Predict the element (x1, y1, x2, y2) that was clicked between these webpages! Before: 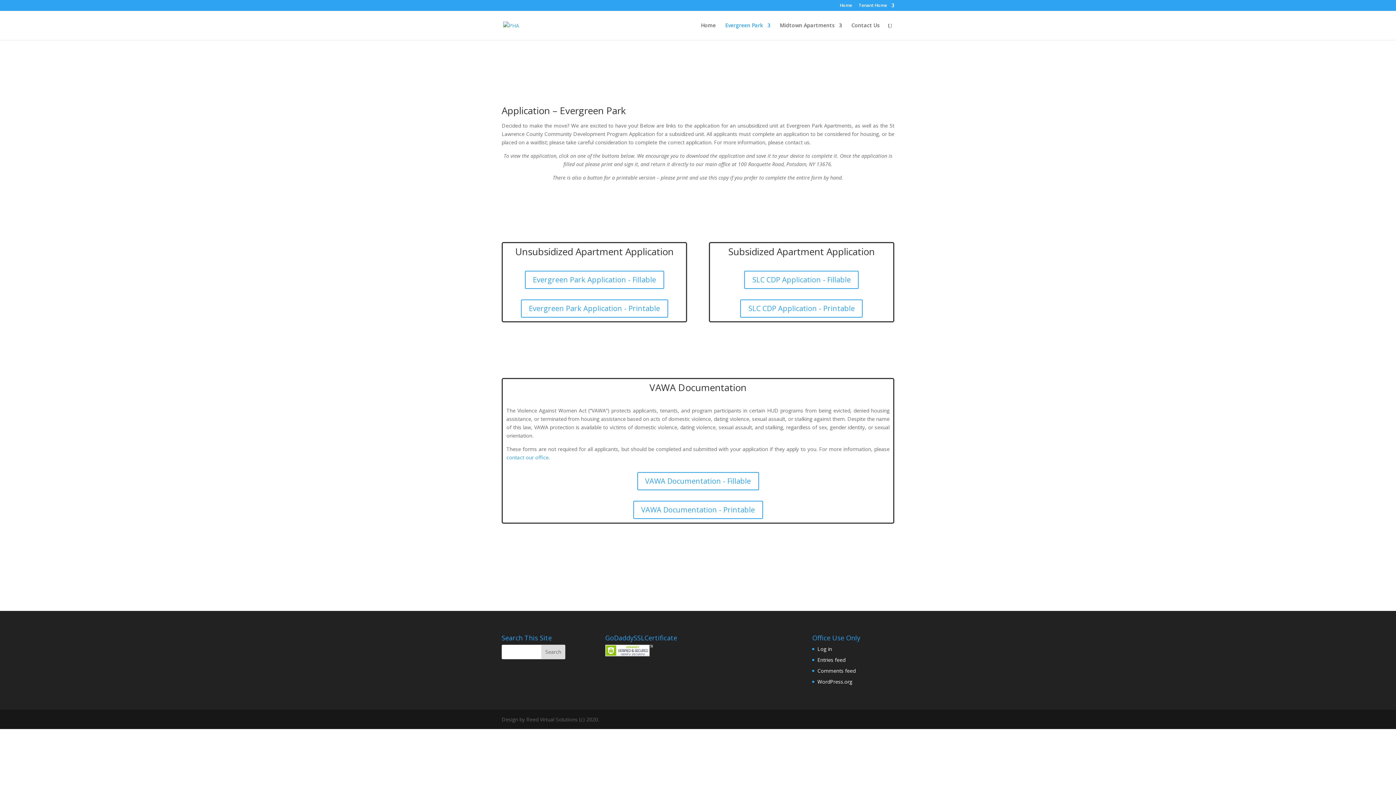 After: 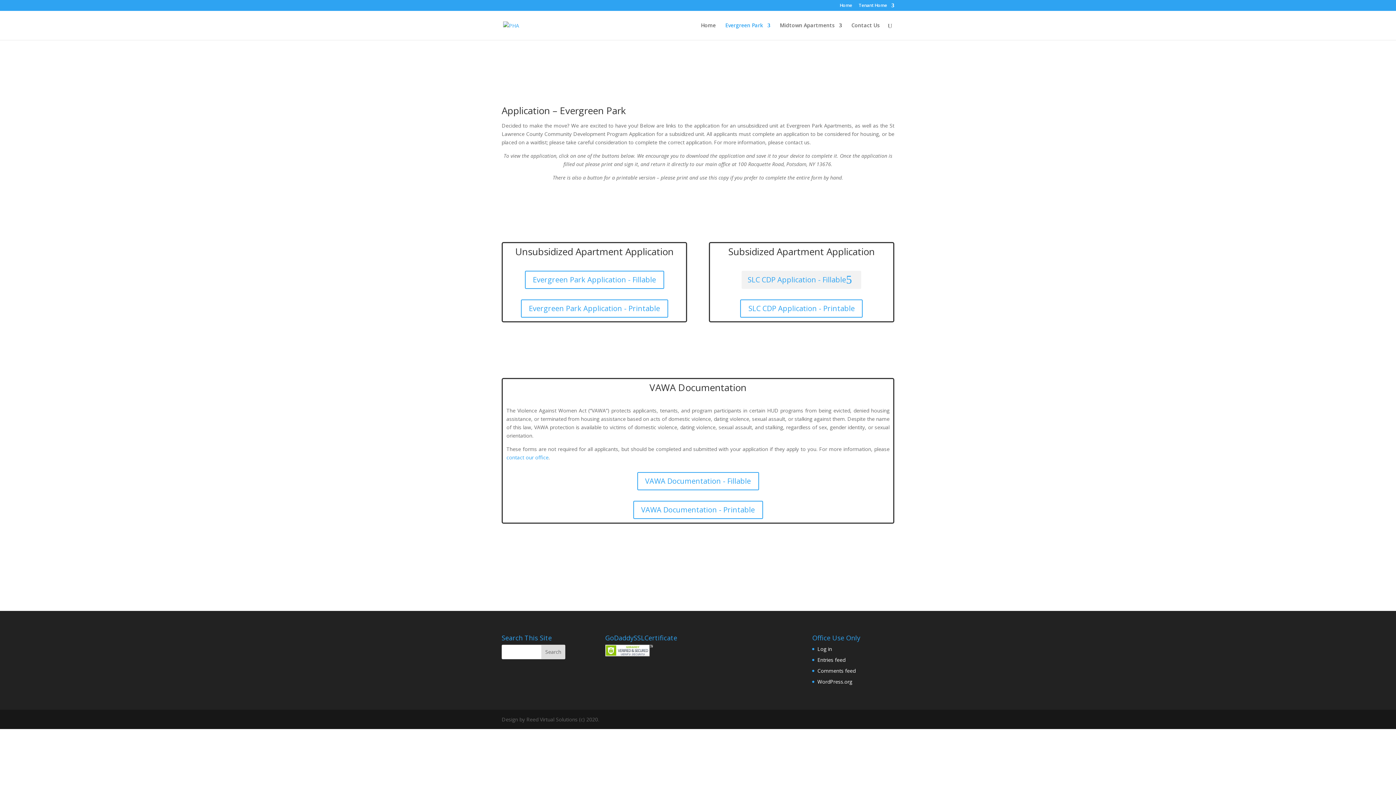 Action: label: SLC CDP Application - Fillable bbox: (744, 270, 859, 288)